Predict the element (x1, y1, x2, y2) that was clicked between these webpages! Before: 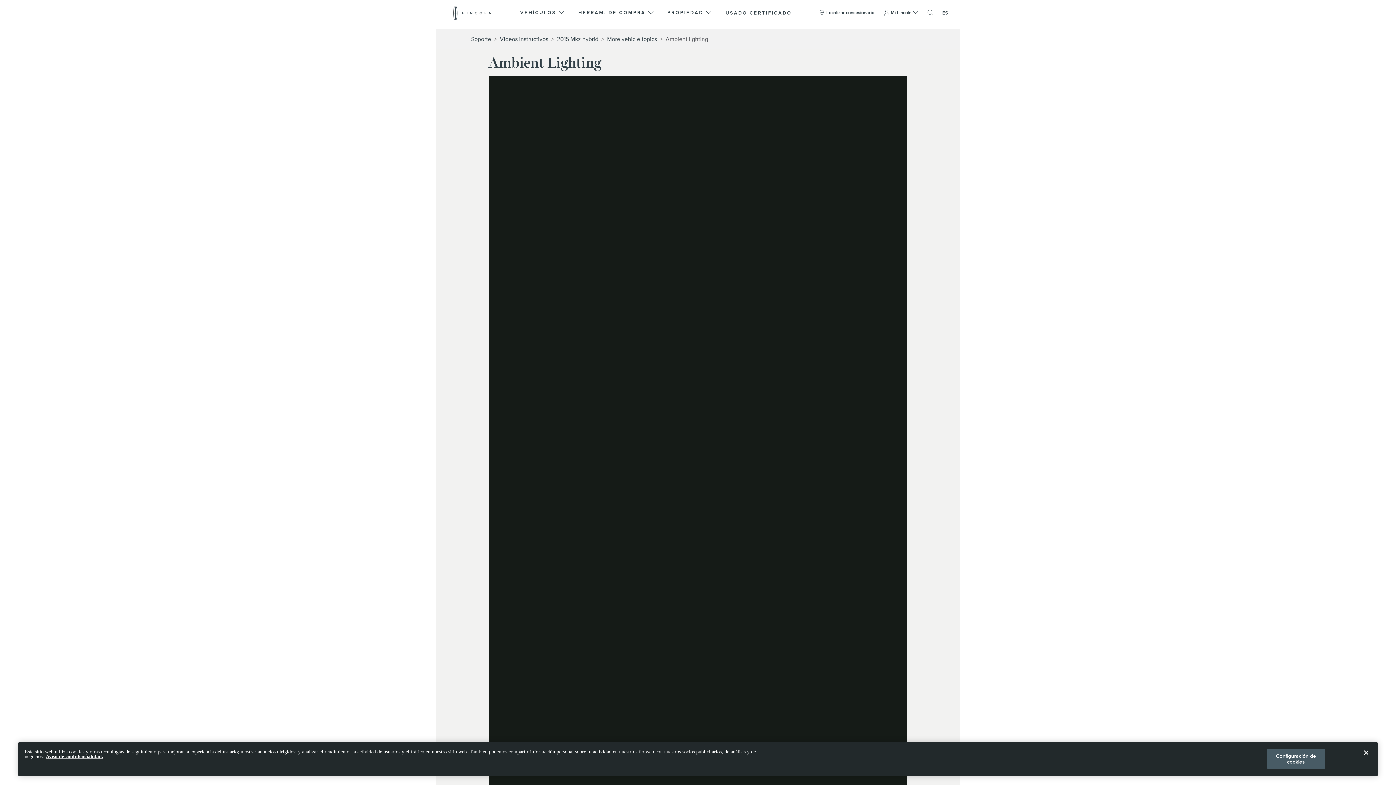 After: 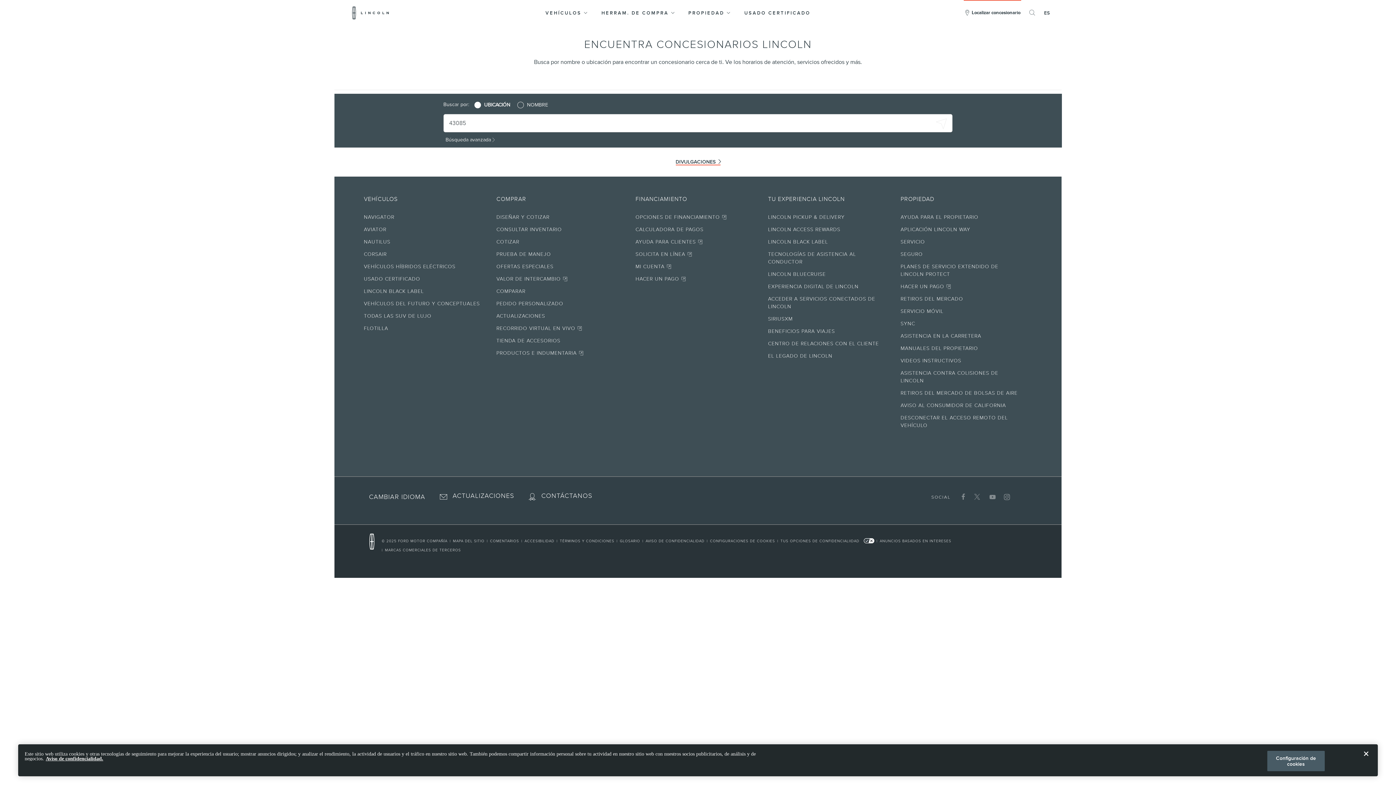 Action: label:  Localizar concesionario bbox: (818, 0, 875, 25)